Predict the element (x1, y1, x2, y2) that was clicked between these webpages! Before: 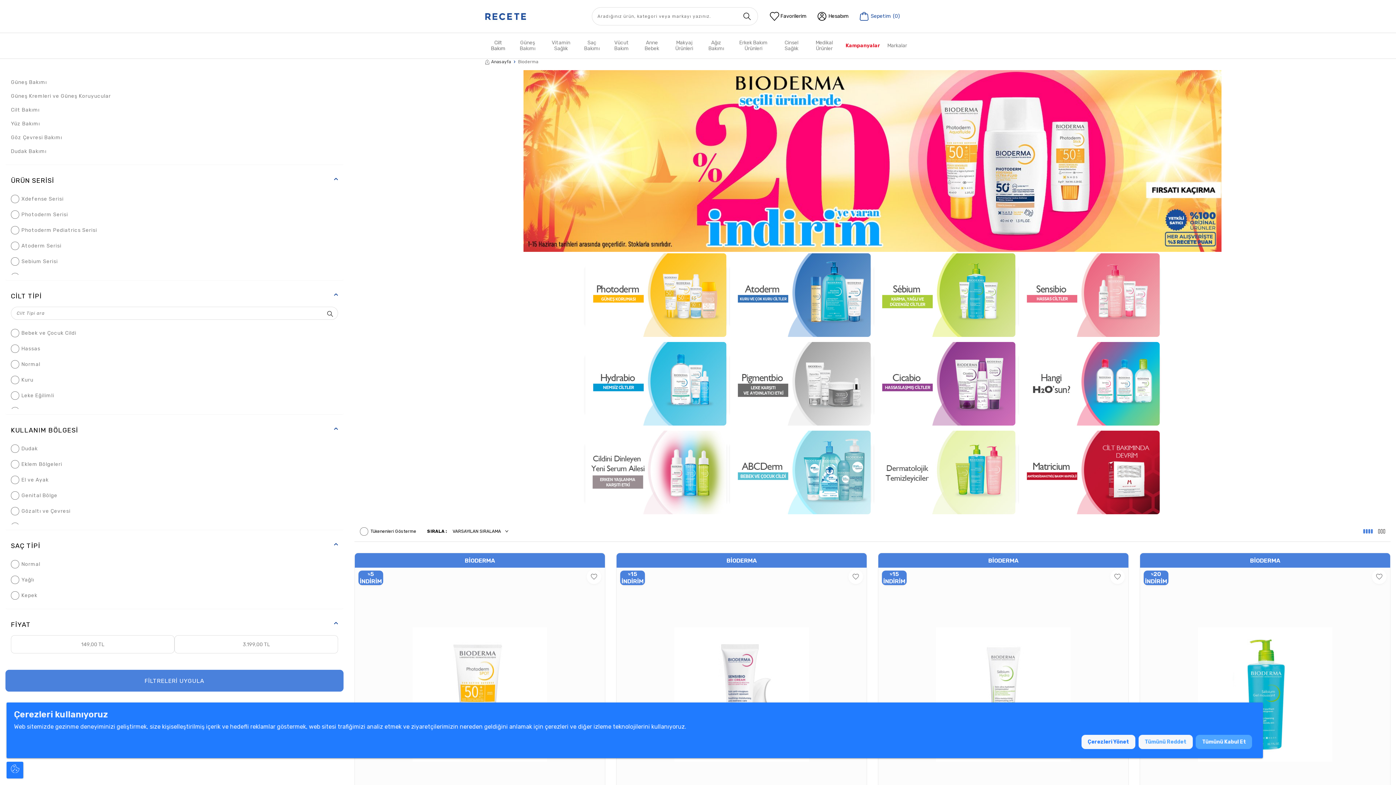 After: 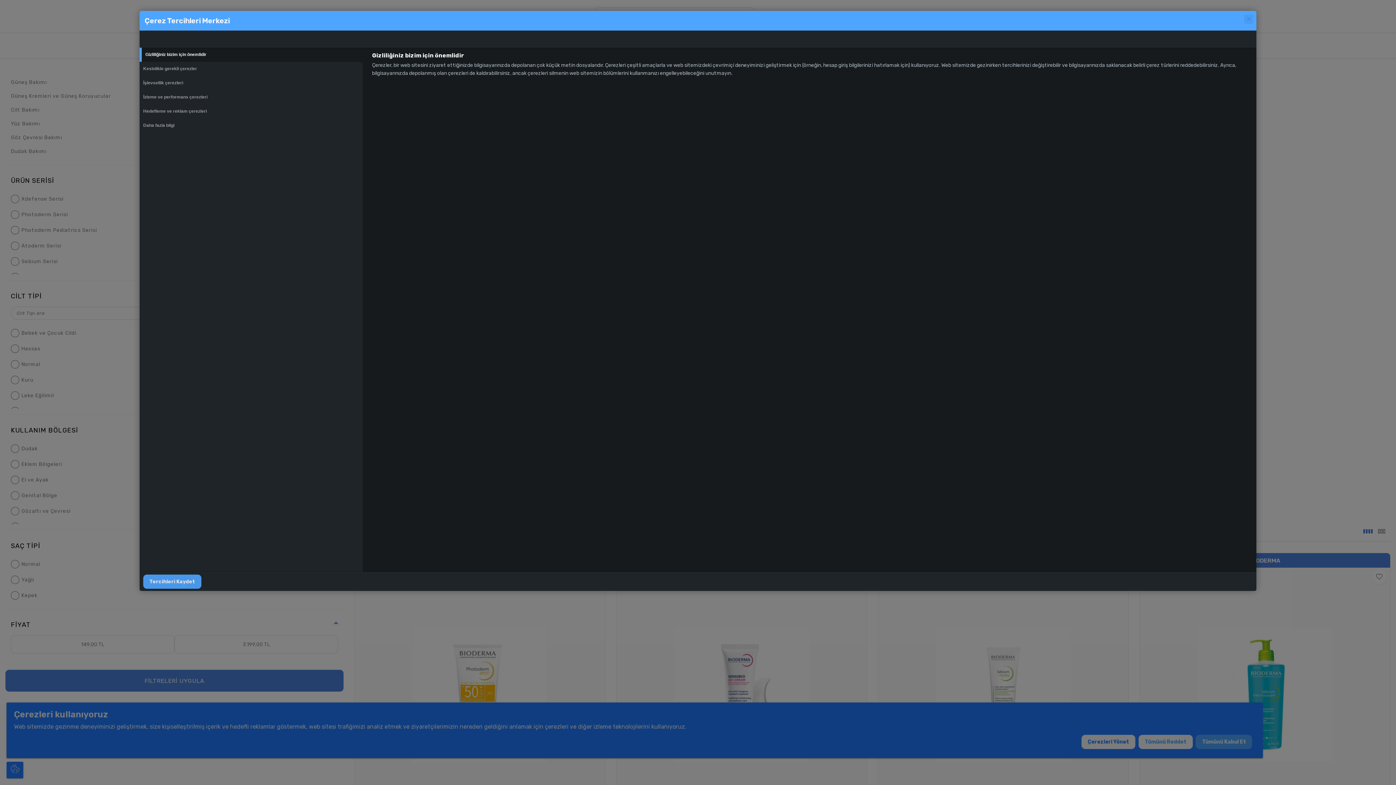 Action: label: Çerezleri Yönet bbox: (1081, 735, 1135, 749)